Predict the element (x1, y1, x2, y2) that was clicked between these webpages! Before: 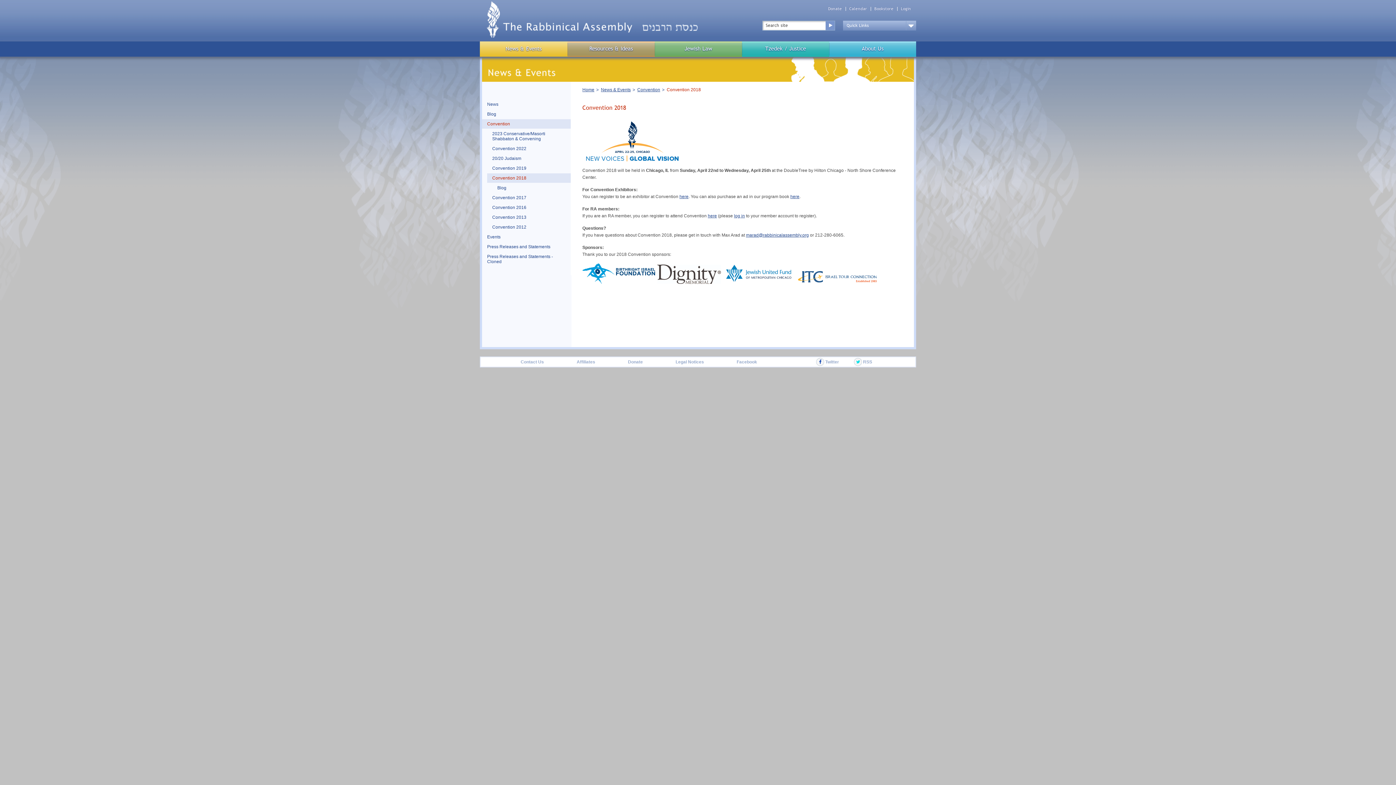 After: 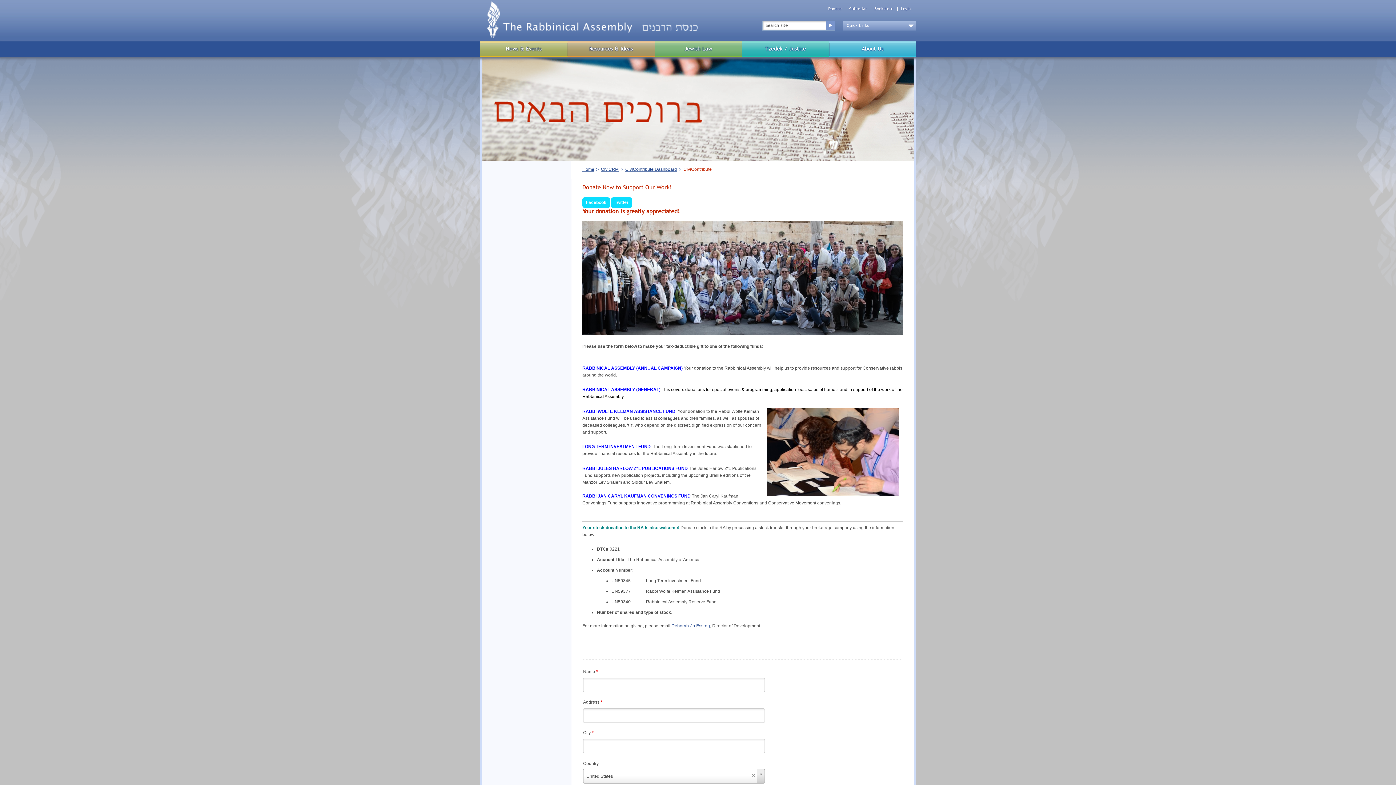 Action: bbox: (825, 7, 845, 11) label: Donate